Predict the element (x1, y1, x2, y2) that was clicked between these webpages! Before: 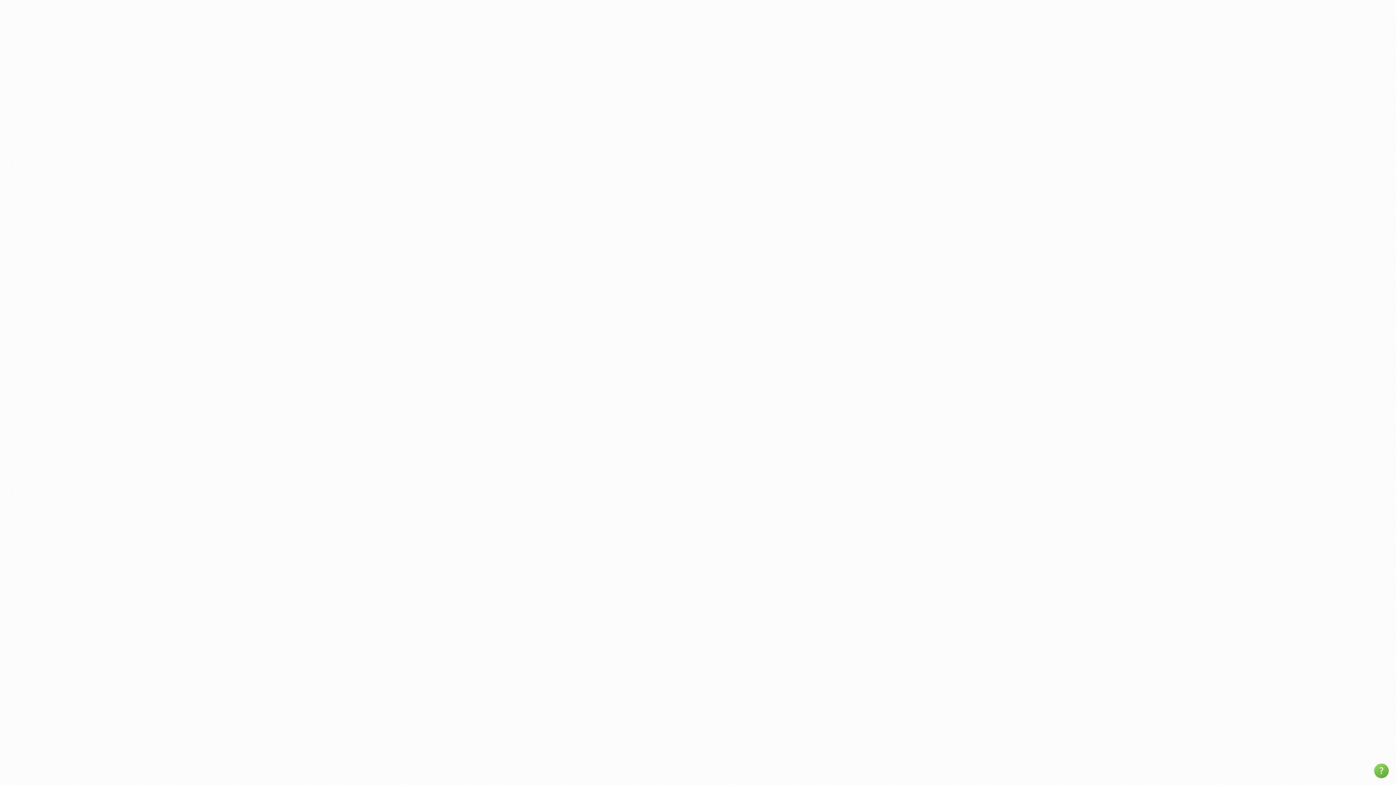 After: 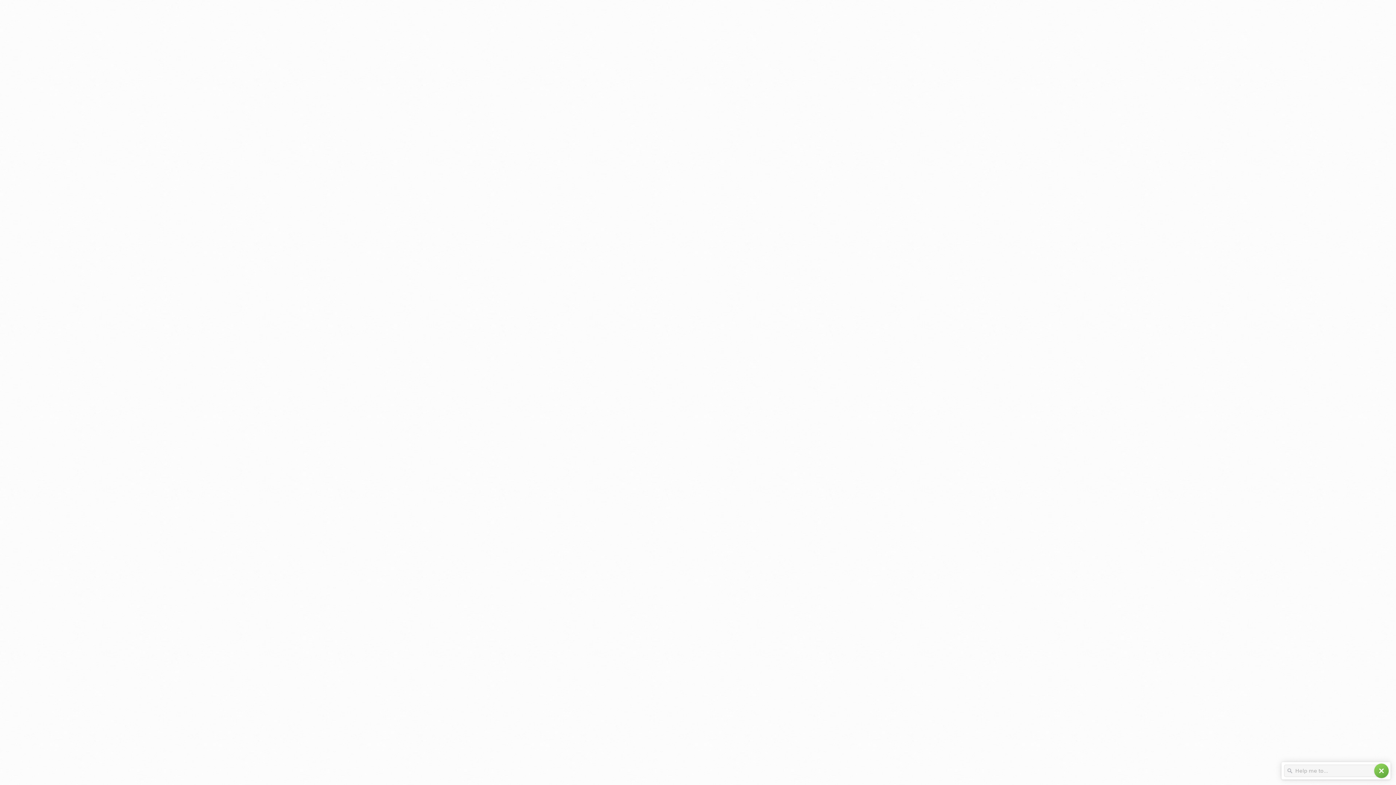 Action: label: help bbox: (1374, 764, 1389, 778)